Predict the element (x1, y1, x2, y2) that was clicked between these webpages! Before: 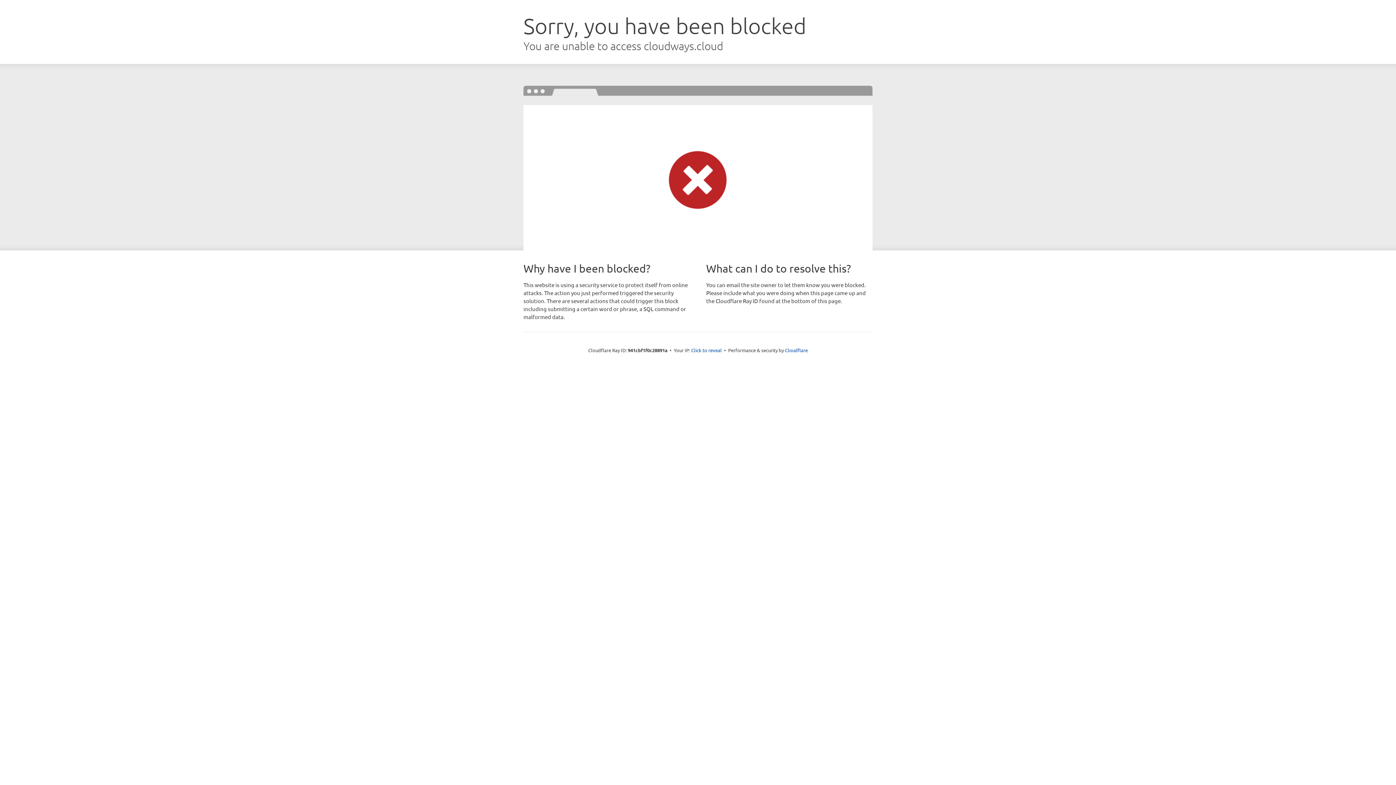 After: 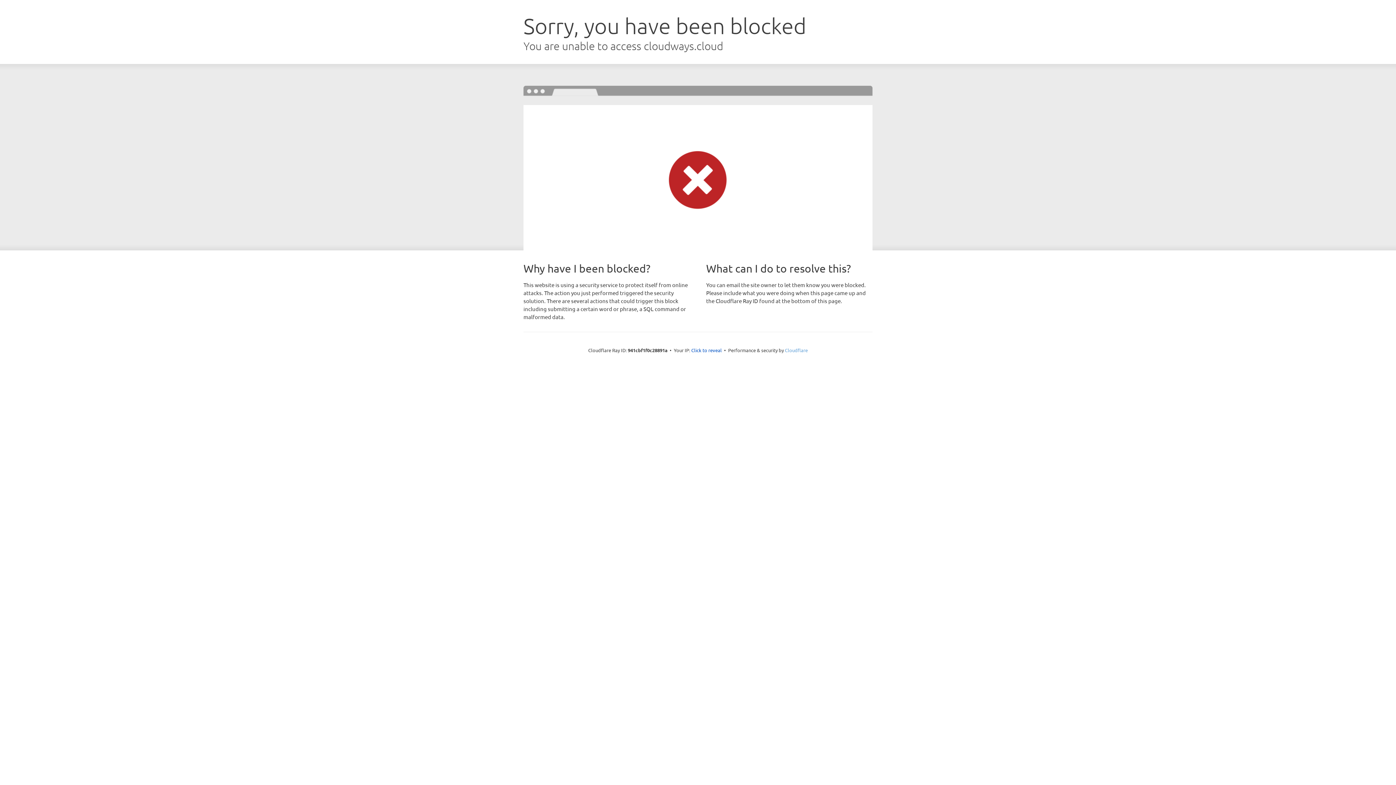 Action: bbox: (785, 347, 808, 353) label: Cloudflare